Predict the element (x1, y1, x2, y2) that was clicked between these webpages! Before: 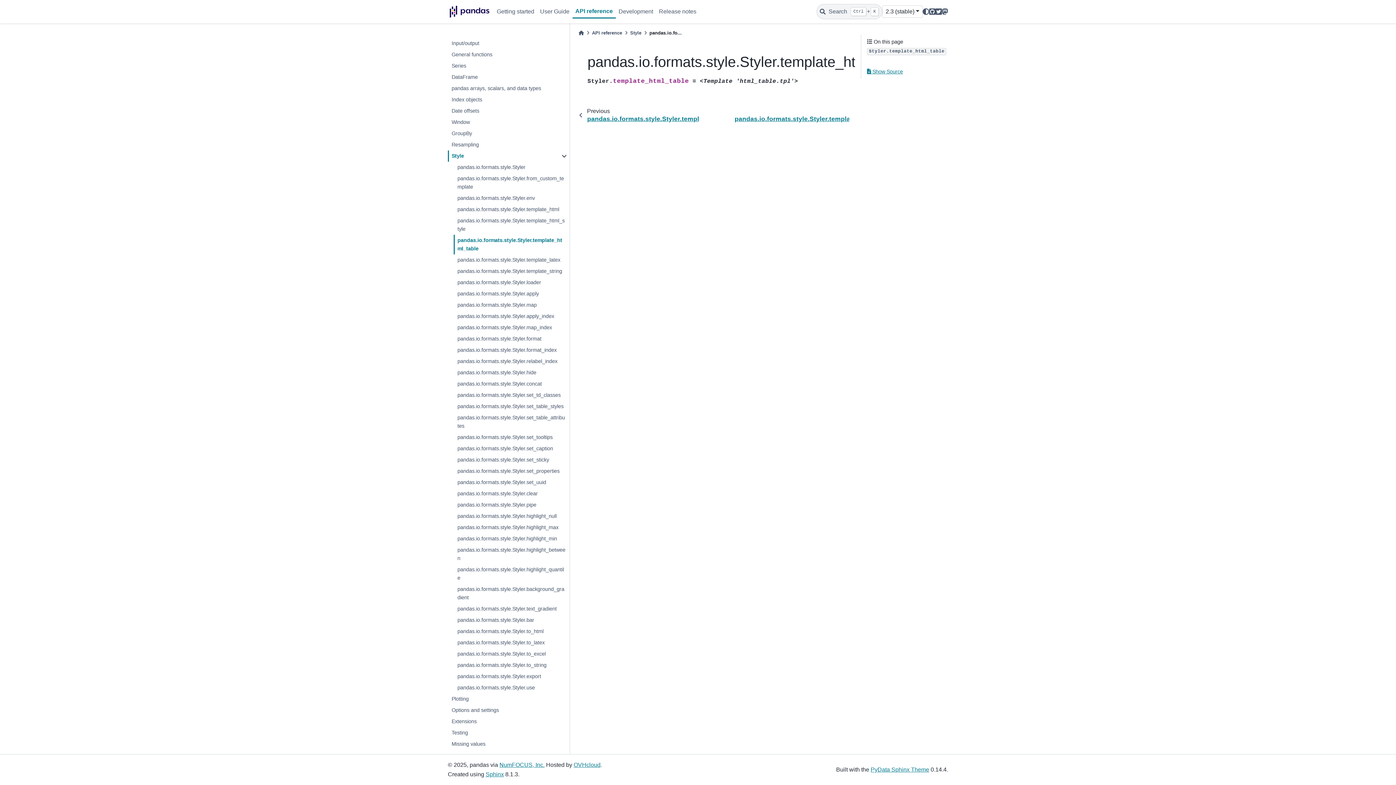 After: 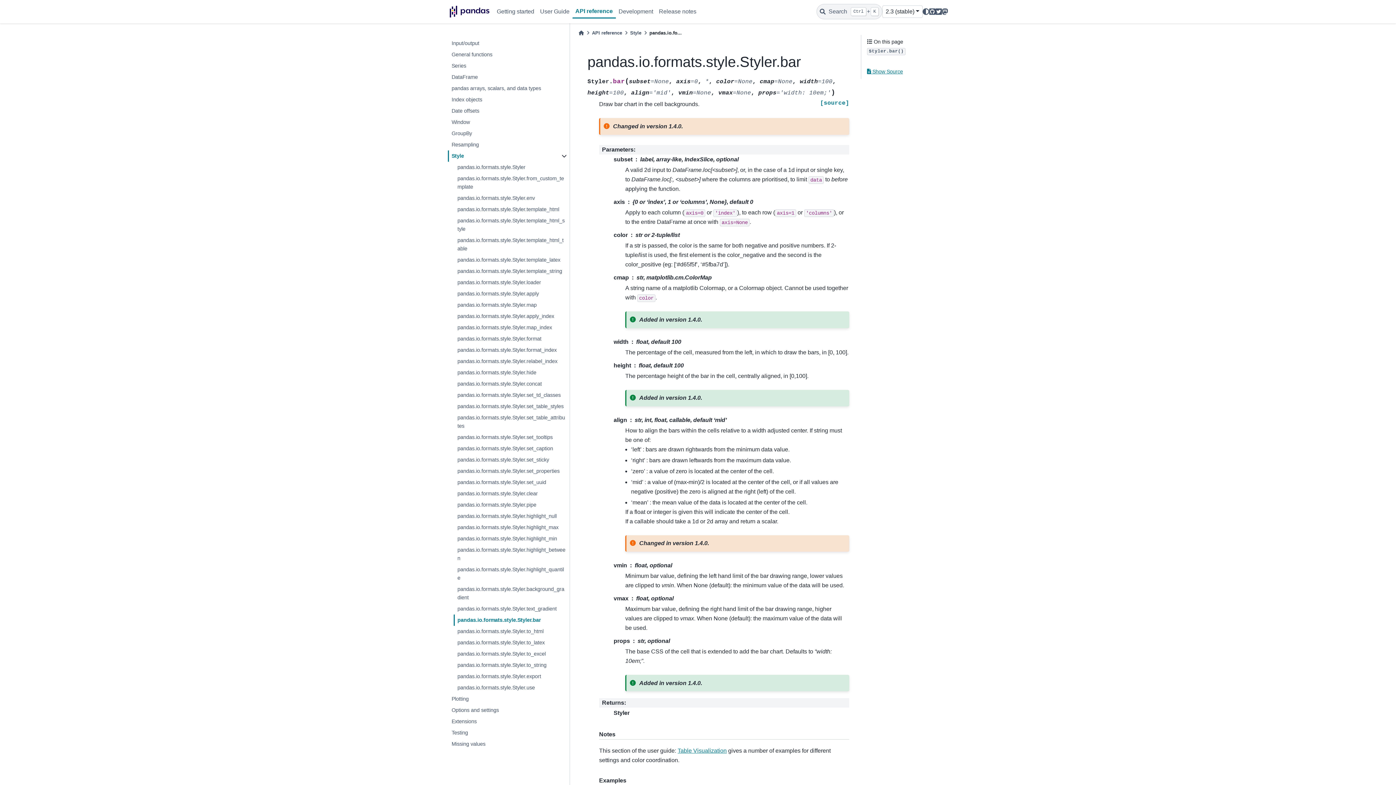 Action: bbox: (453, 614, 569, 626) label: pandas.io.formats.style.Styler.bar